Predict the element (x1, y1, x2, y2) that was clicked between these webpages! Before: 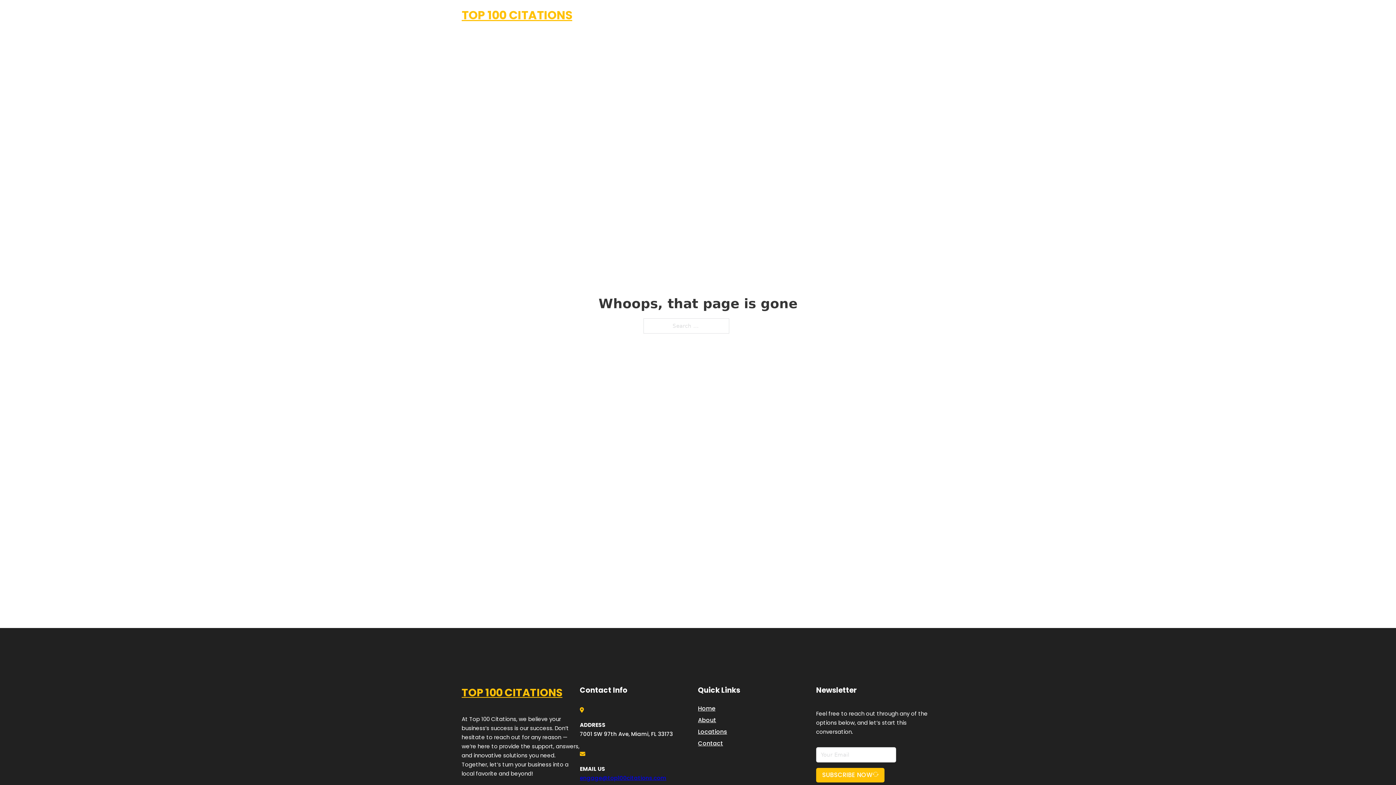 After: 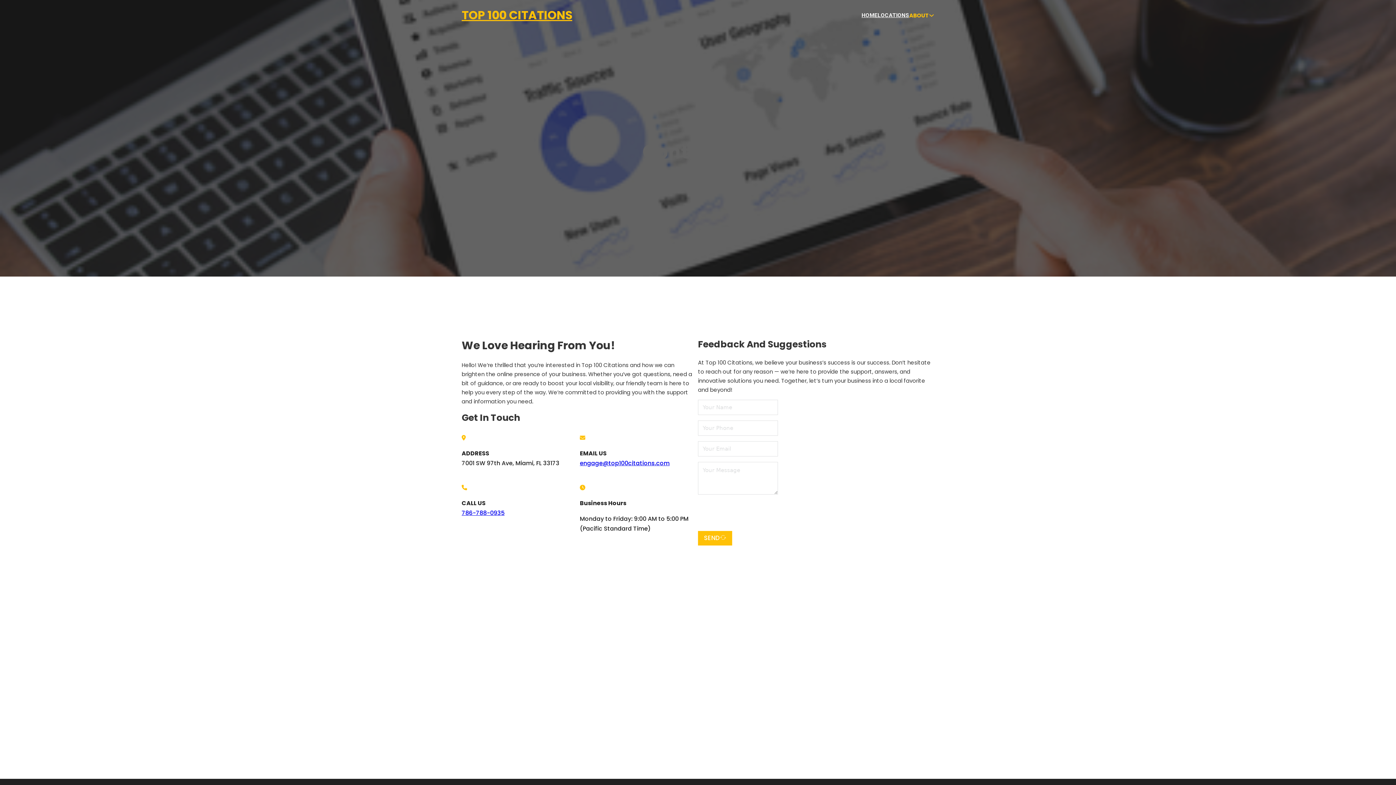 Action: bbox: (698, 738, 723, 748) label: Contact